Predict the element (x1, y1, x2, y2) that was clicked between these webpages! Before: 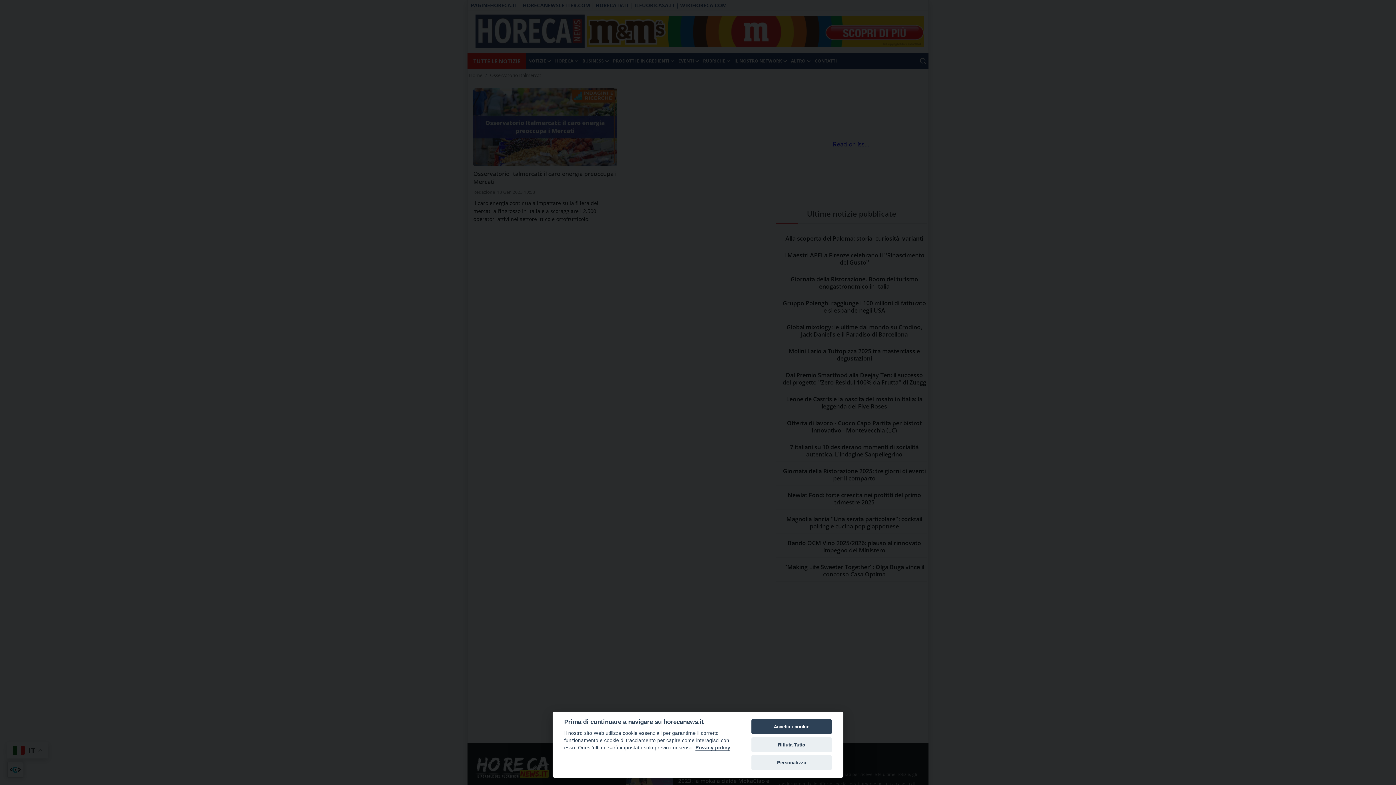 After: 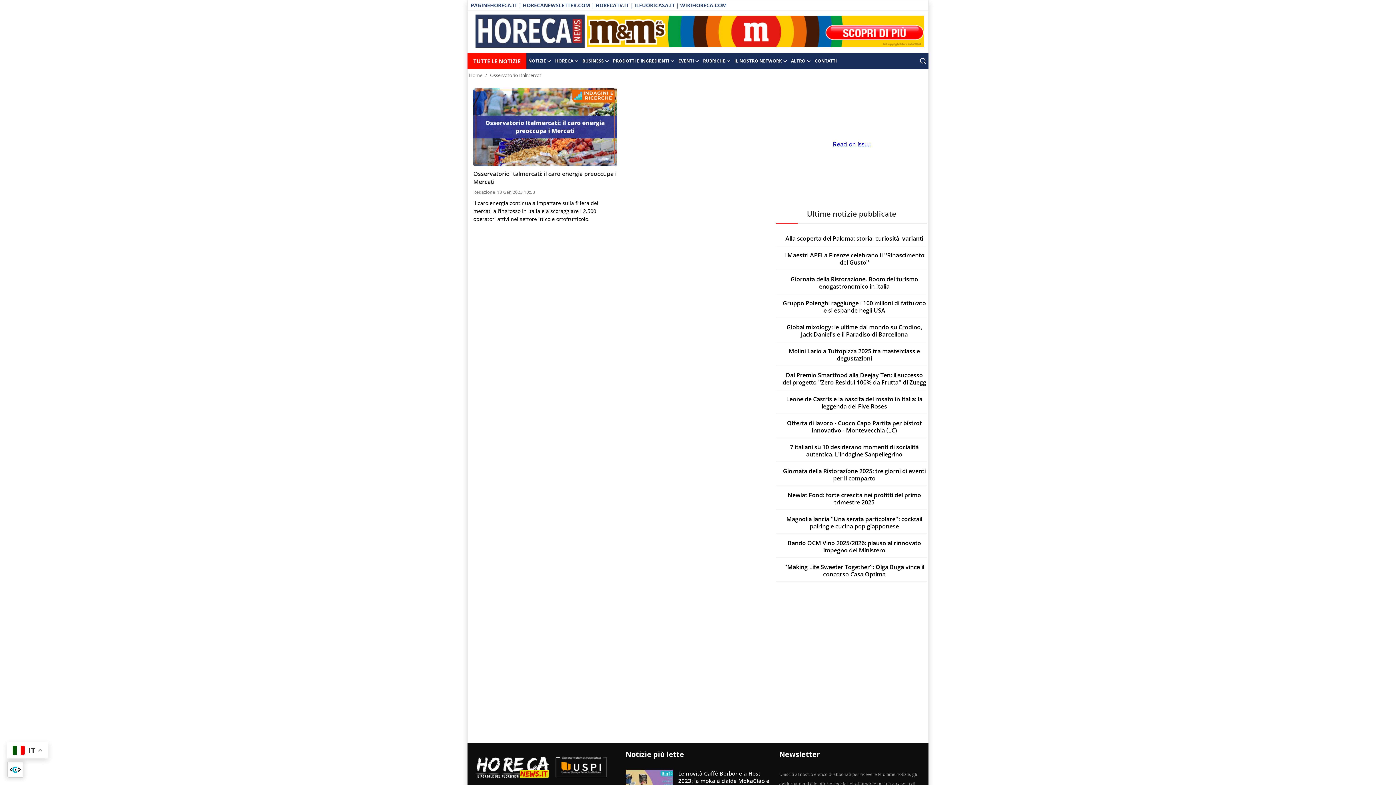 Action: label: Accetta i cookie bbox: (751, 719, 832, 734)